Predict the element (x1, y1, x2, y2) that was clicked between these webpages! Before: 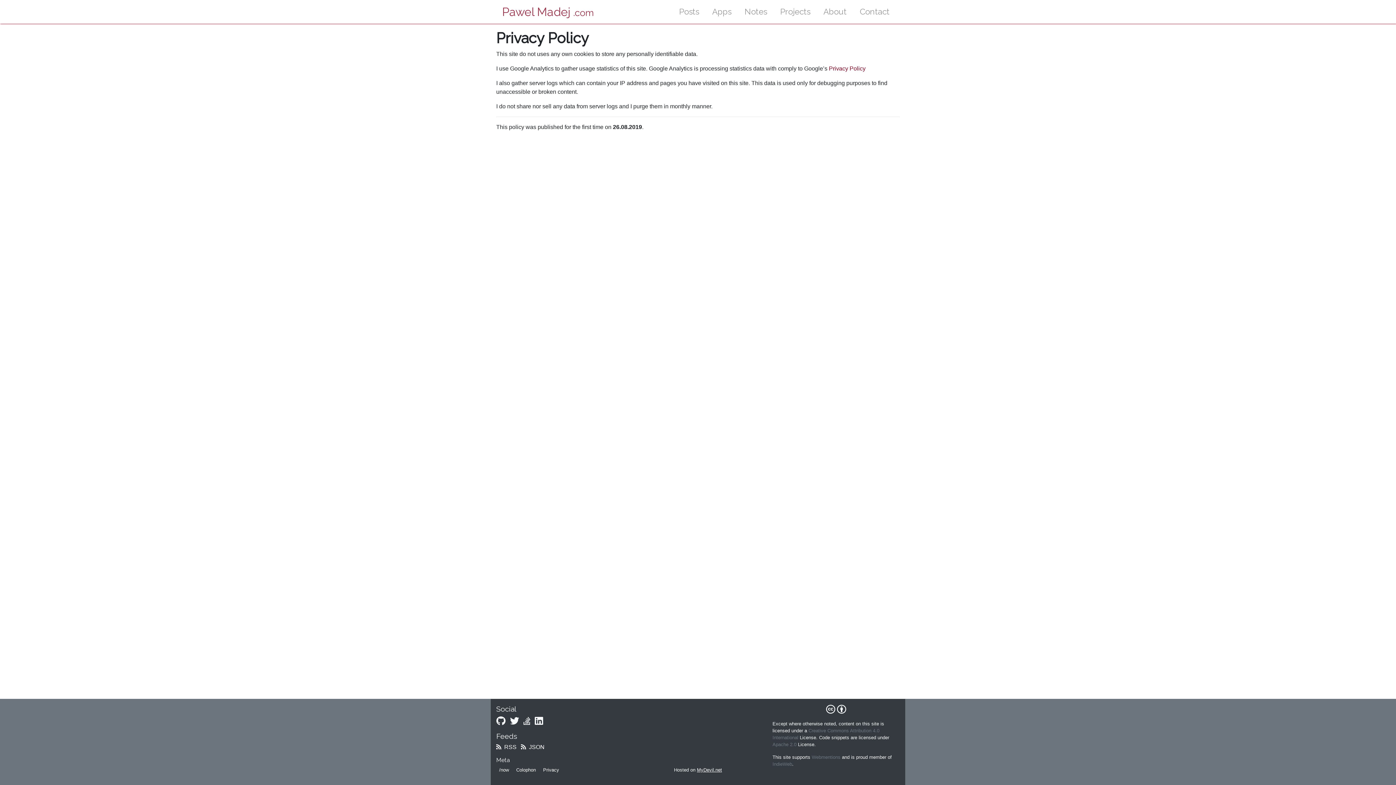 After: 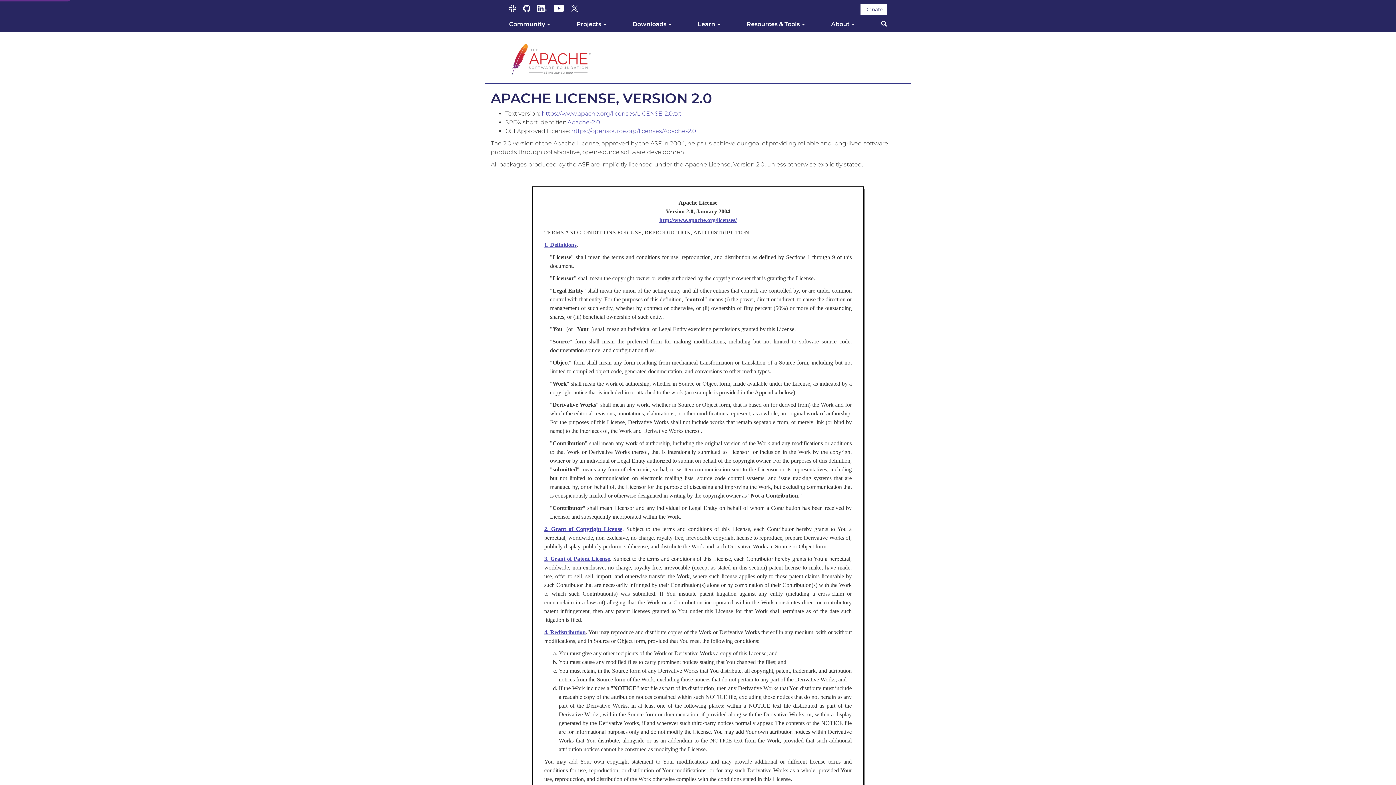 Action: bbox: (772, 742, 796, 747) label: Apache 2.0